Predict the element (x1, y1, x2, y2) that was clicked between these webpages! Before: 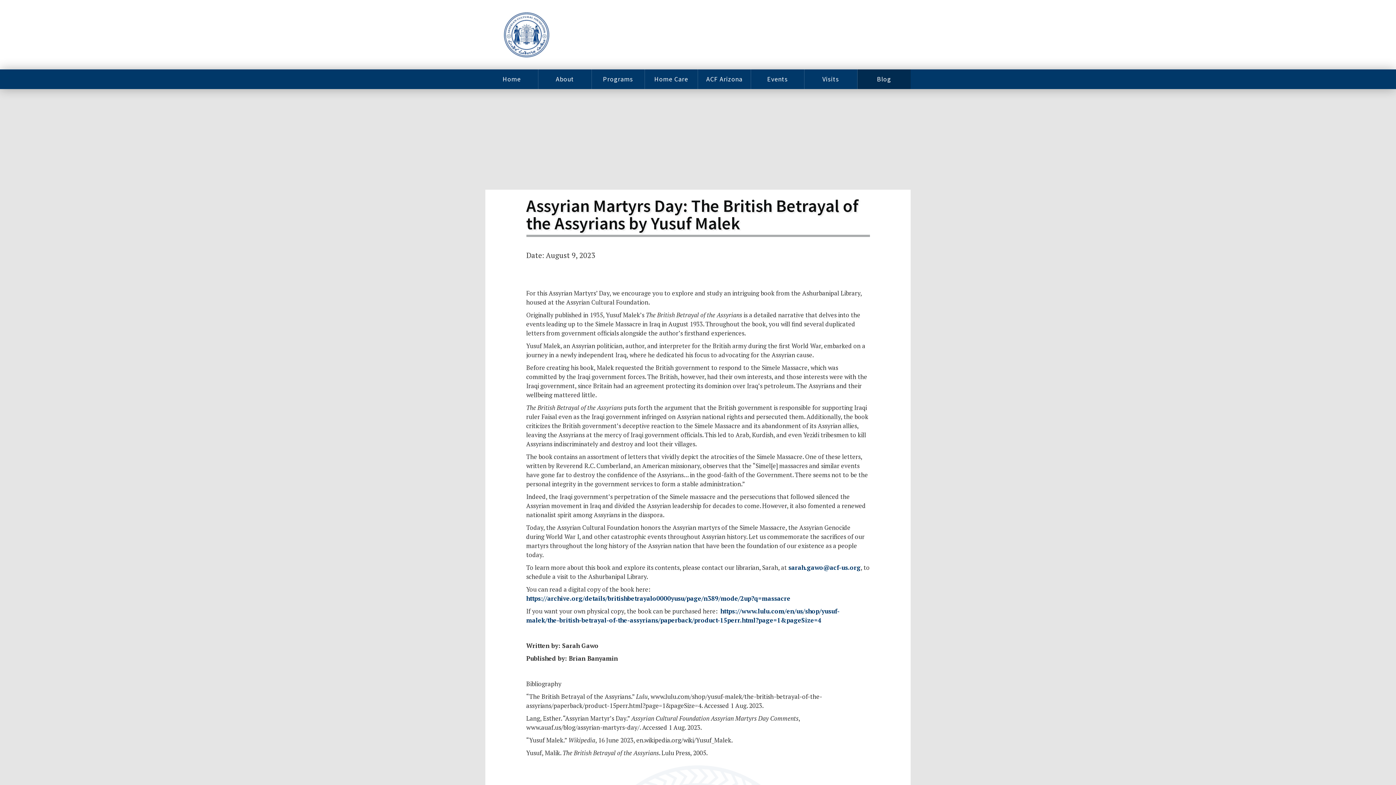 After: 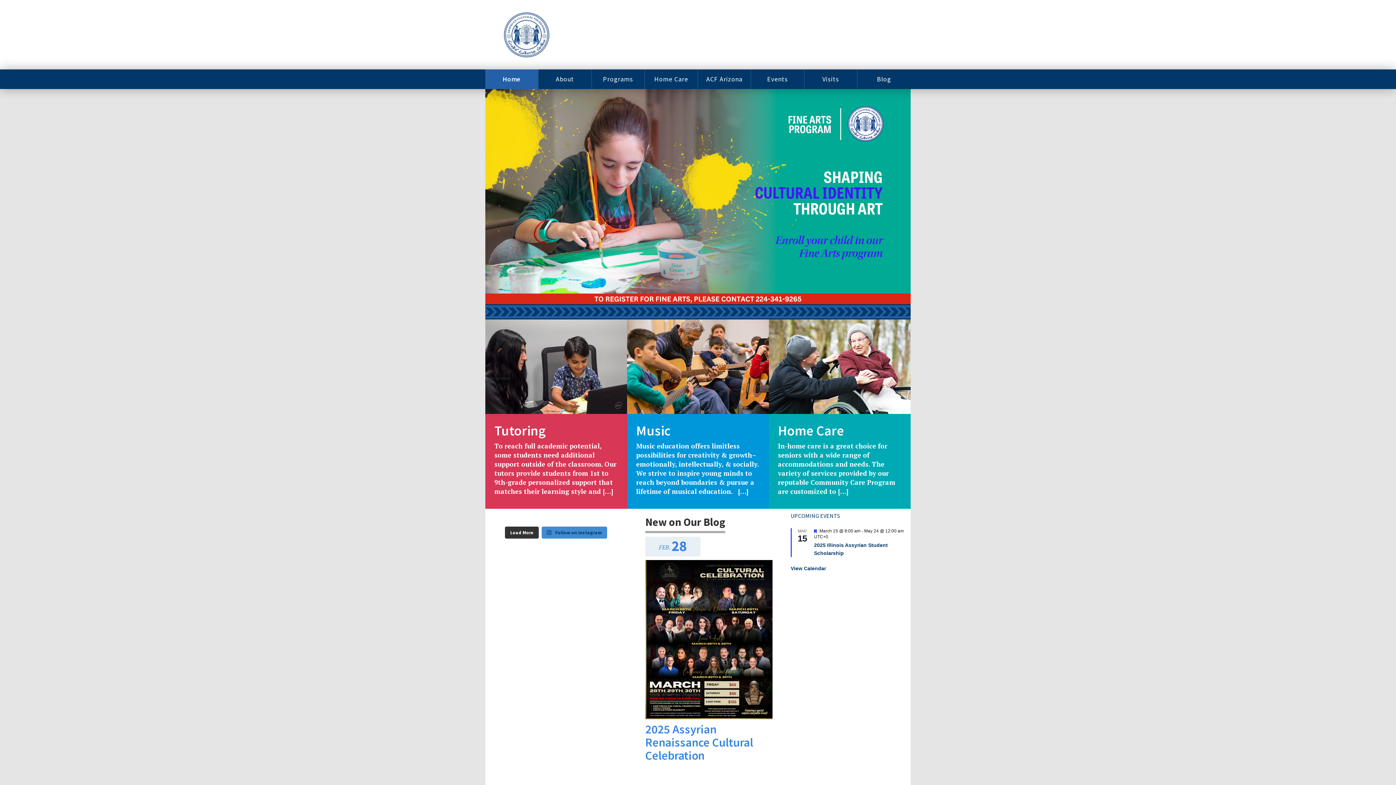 Action: label: Home bbox: (485, 69, 538, 89)